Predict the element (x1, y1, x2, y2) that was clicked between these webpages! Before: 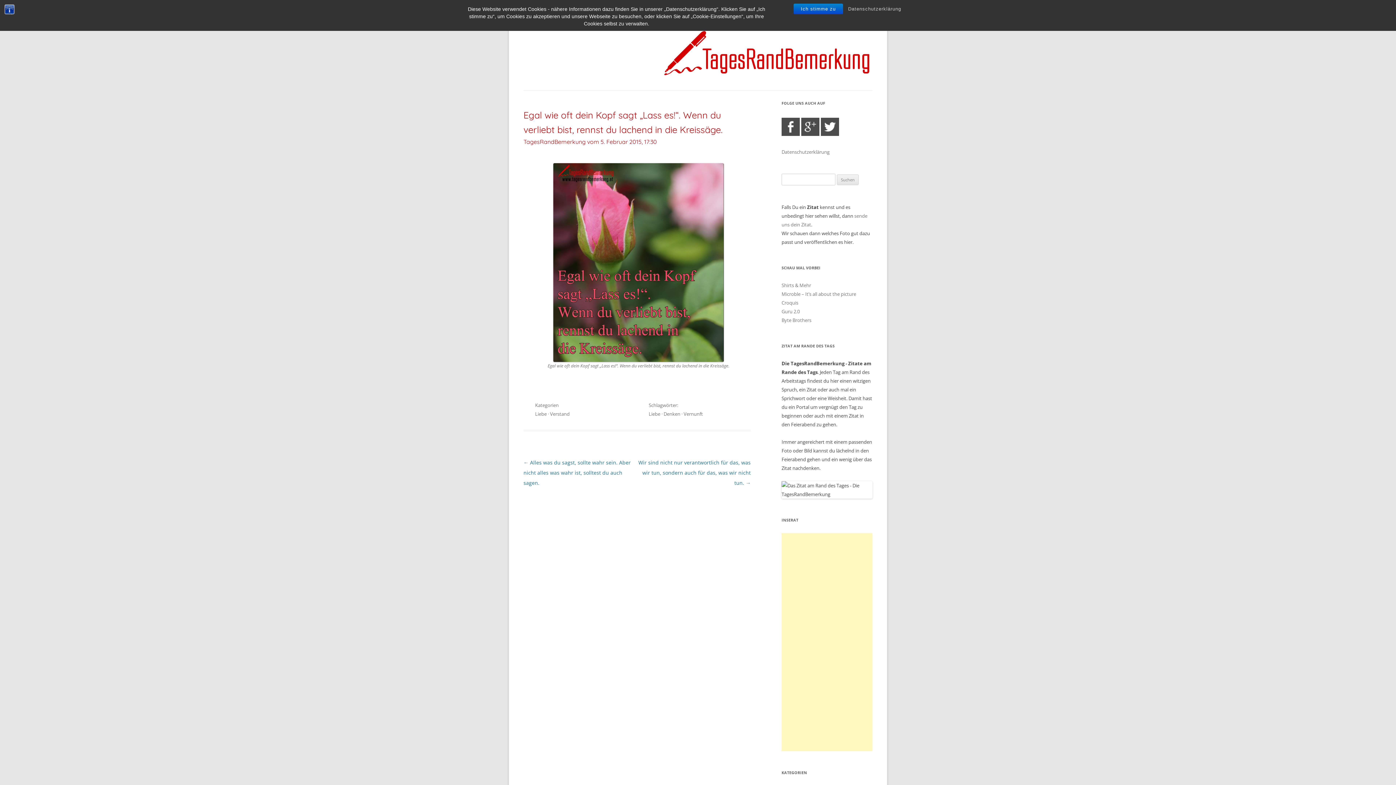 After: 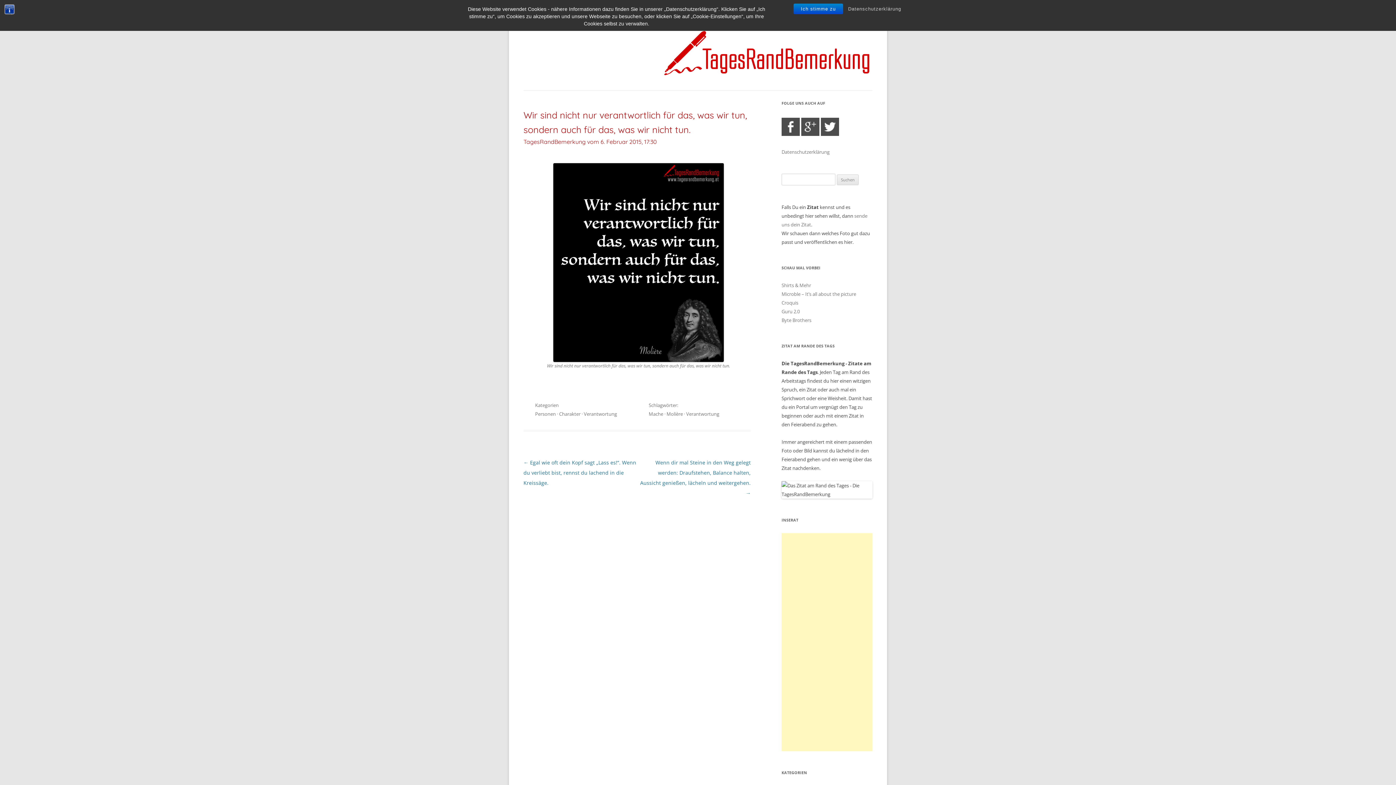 Action: bbox: (638, 459, 750, 486) label: Wir sind nicht nur verantwortlich für das, was wir tun, sondern auch für das, was wir nicht tun. →